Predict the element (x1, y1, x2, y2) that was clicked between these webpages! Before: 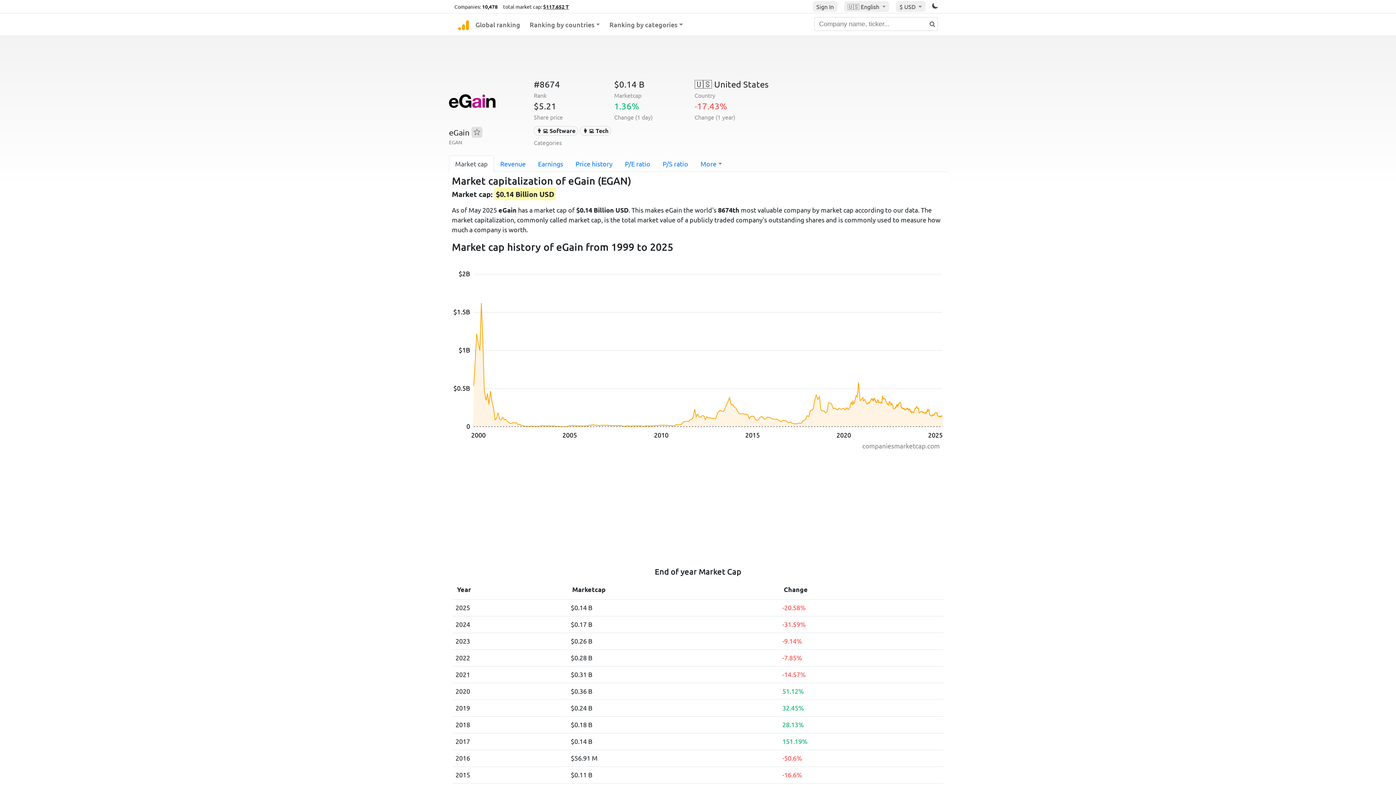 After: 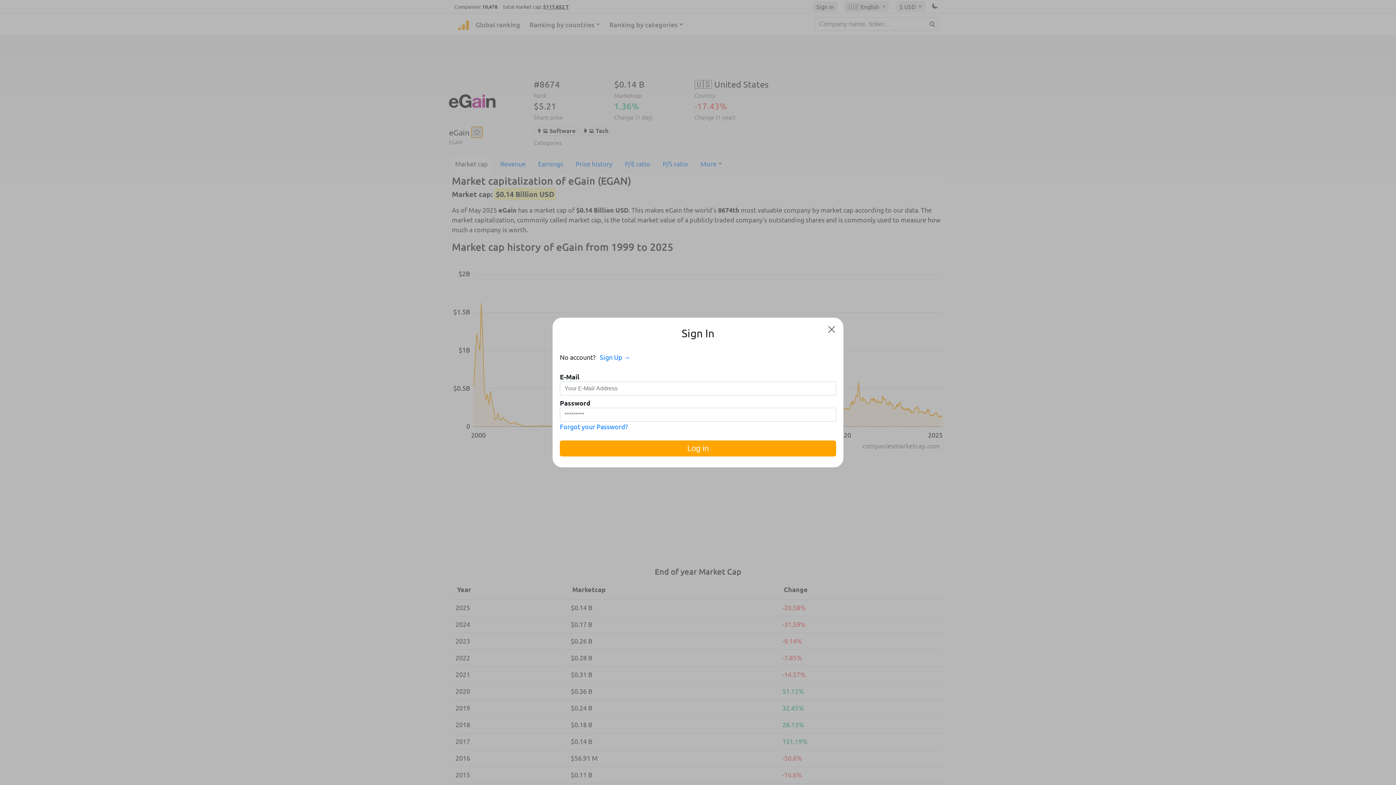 Action: bbox: (471, 126, 482, 137)